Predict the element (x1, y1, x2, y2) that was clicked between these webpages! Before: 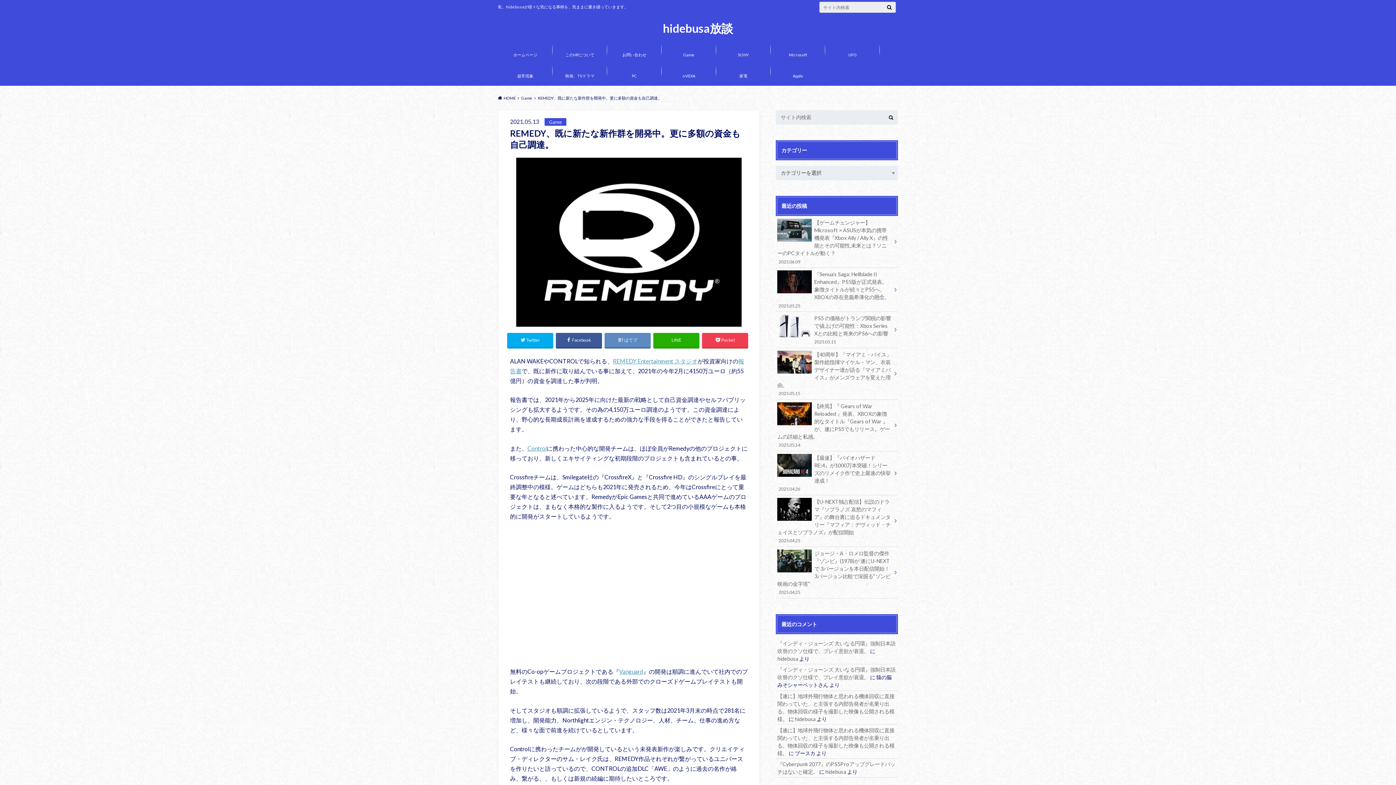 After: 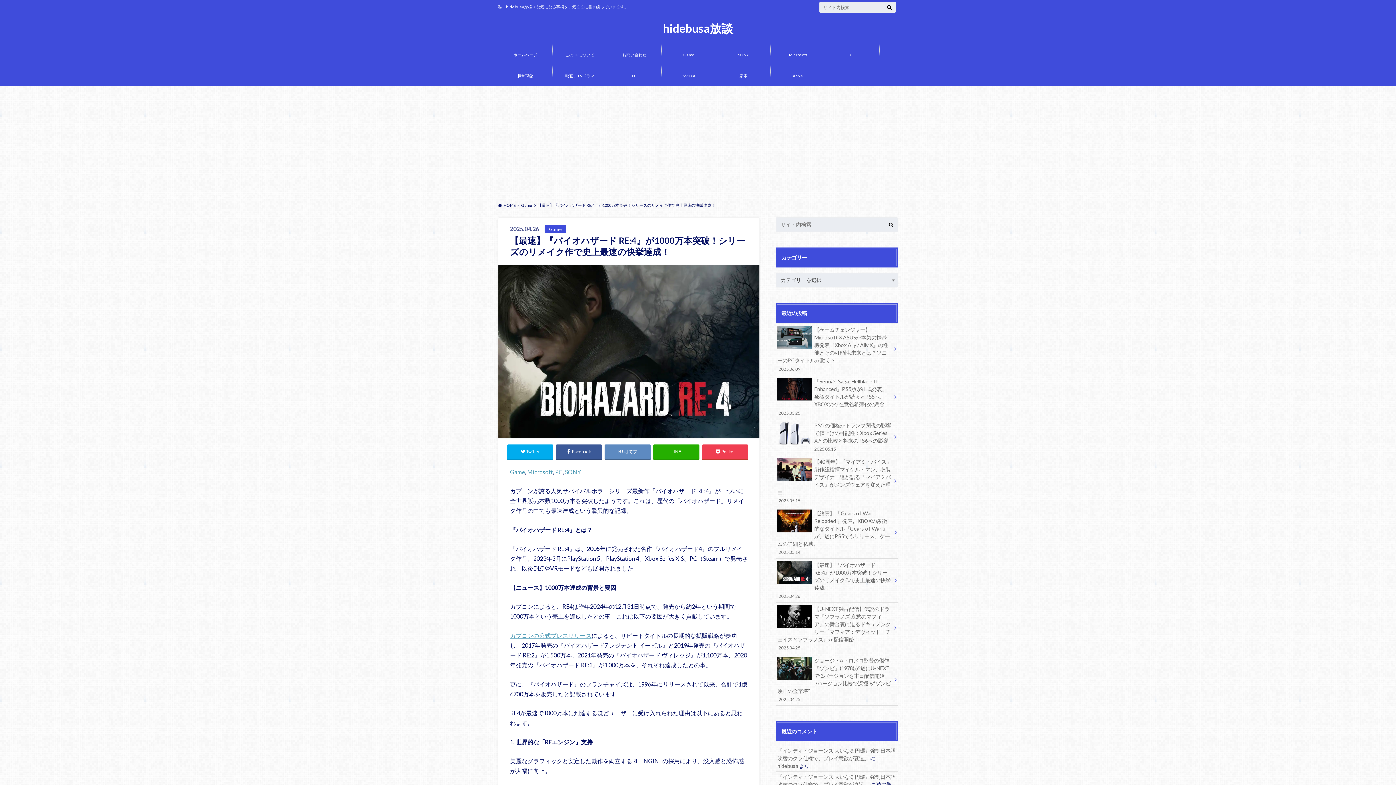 Action: label: 【最速】『バイオハザード RE:4』が1000万本突破！シリーズのリメイク作で史上最速の快挙達成！
2025.04.26 bbox: (776, 451, 898, 495)